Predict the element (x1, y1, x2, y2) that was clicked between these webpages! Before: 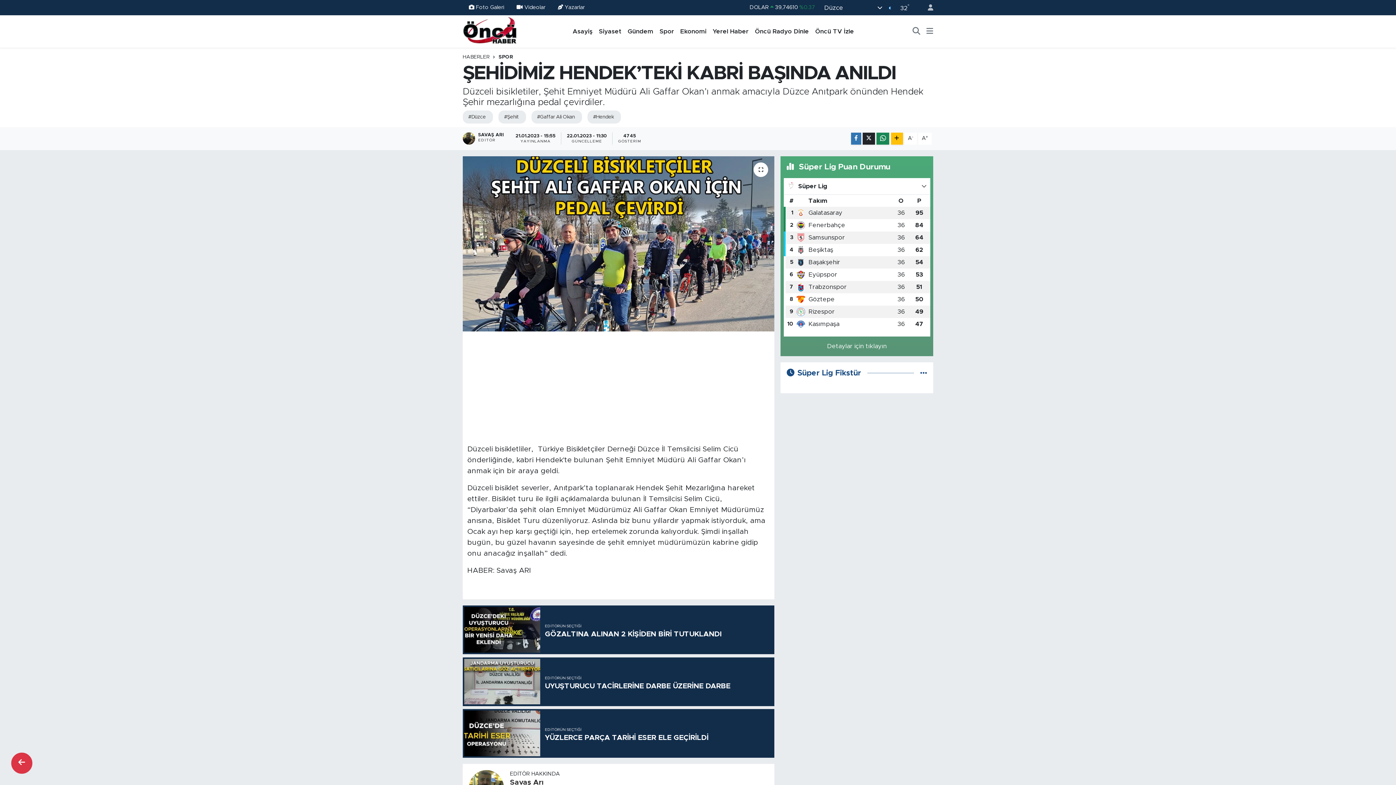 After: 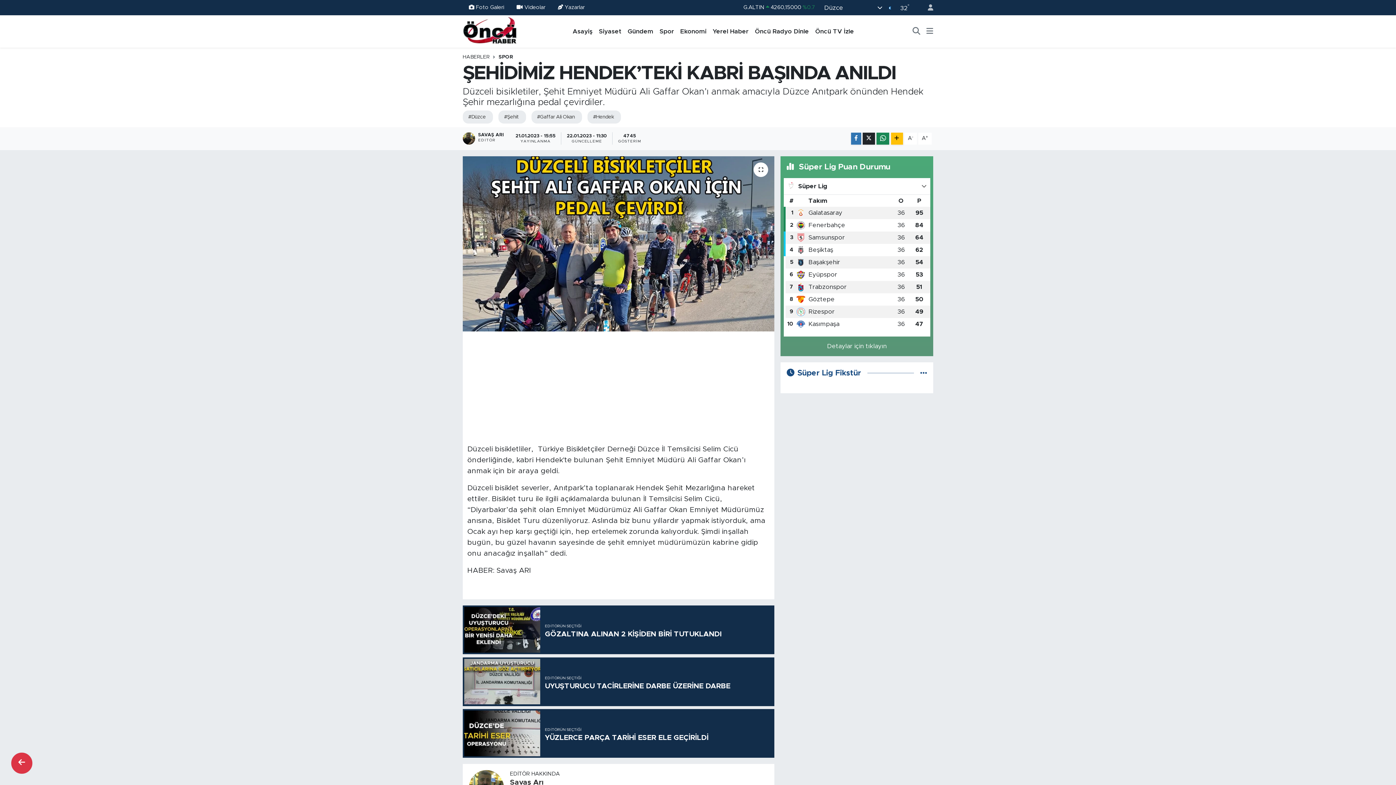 Action: label: Yerel Haber bbox: (709, 26, 751, 35)